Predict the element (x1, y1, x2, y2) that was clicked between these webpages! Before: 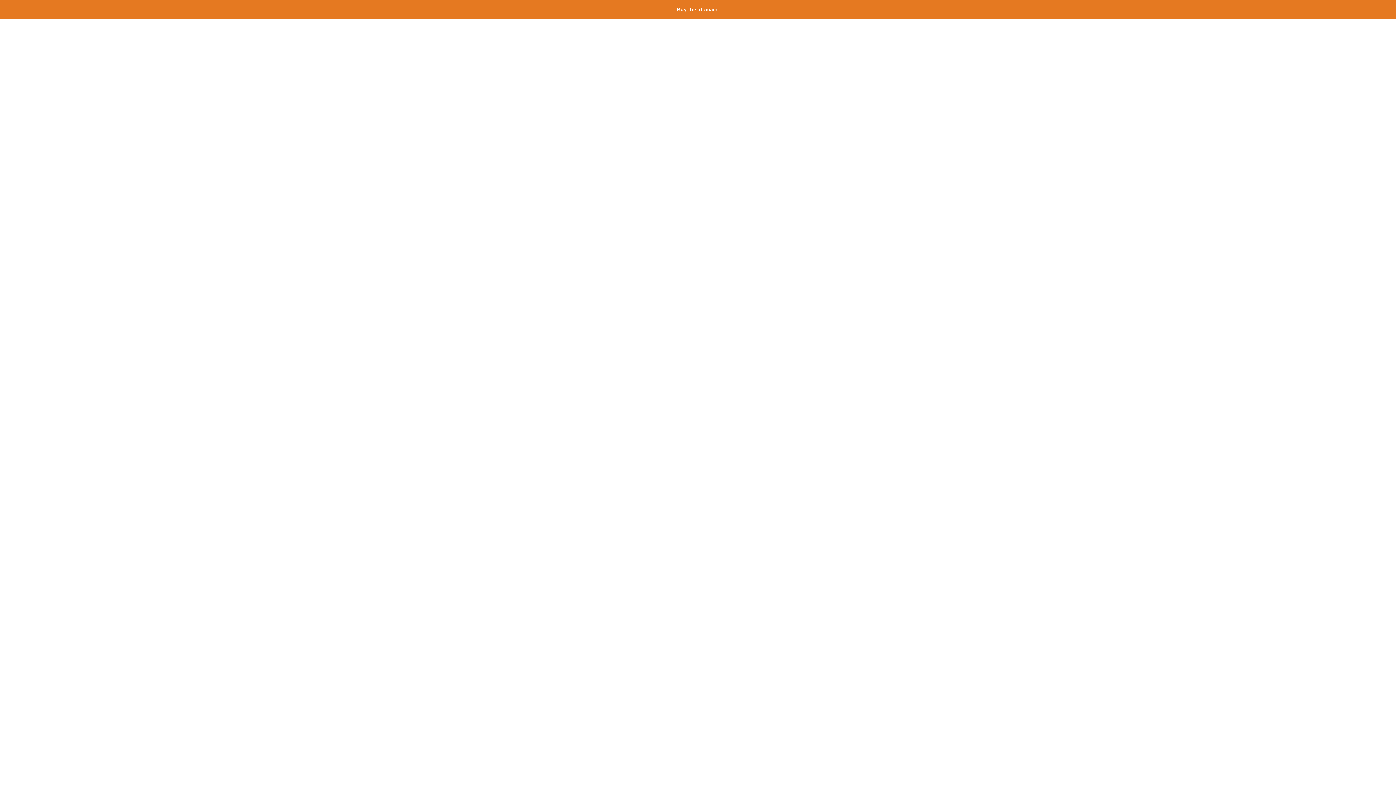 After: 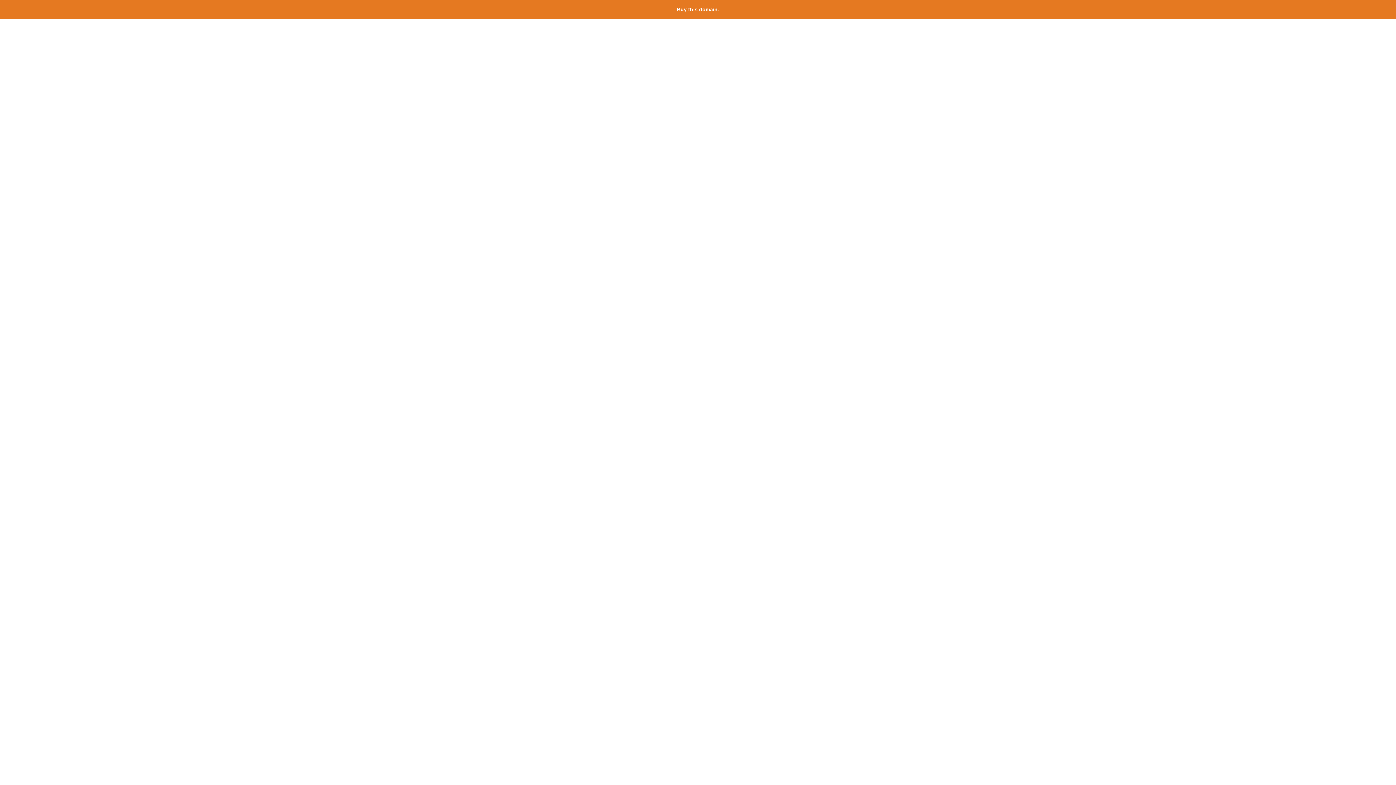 Action: label: Buy this domain. bbox: (677, 6, 719, 12)